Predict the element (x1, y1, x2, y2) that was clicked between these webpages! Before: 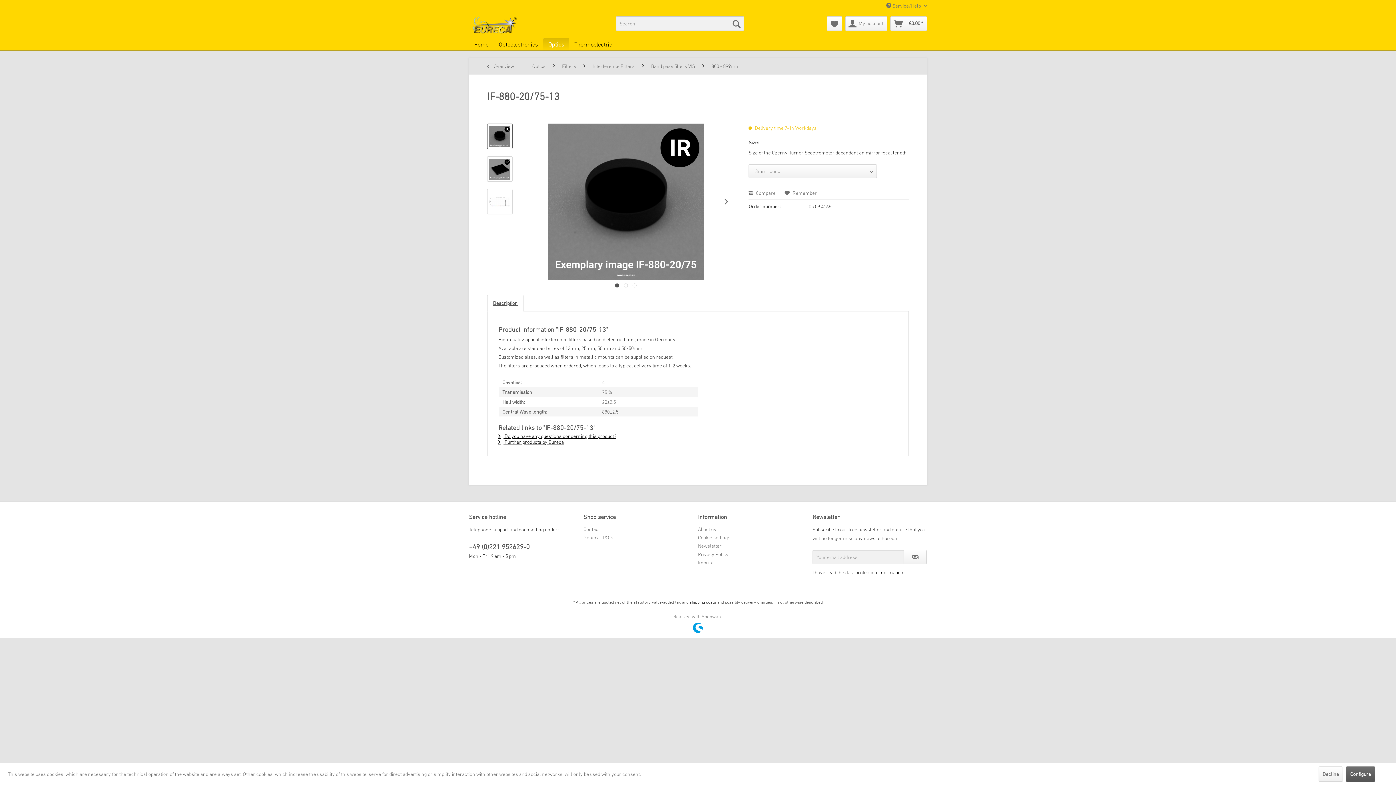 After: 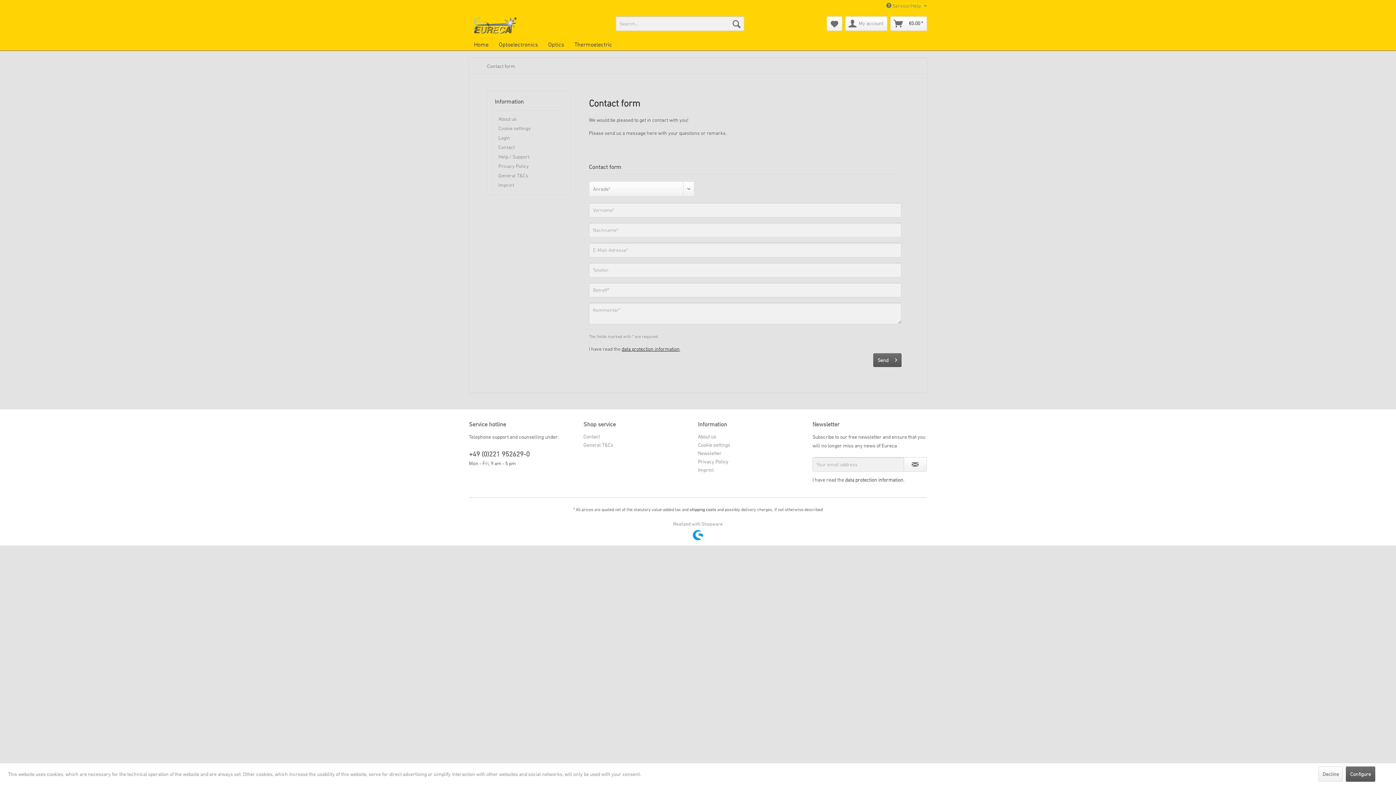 Action: label: Contact bbox: (583, 525, 694, 533)